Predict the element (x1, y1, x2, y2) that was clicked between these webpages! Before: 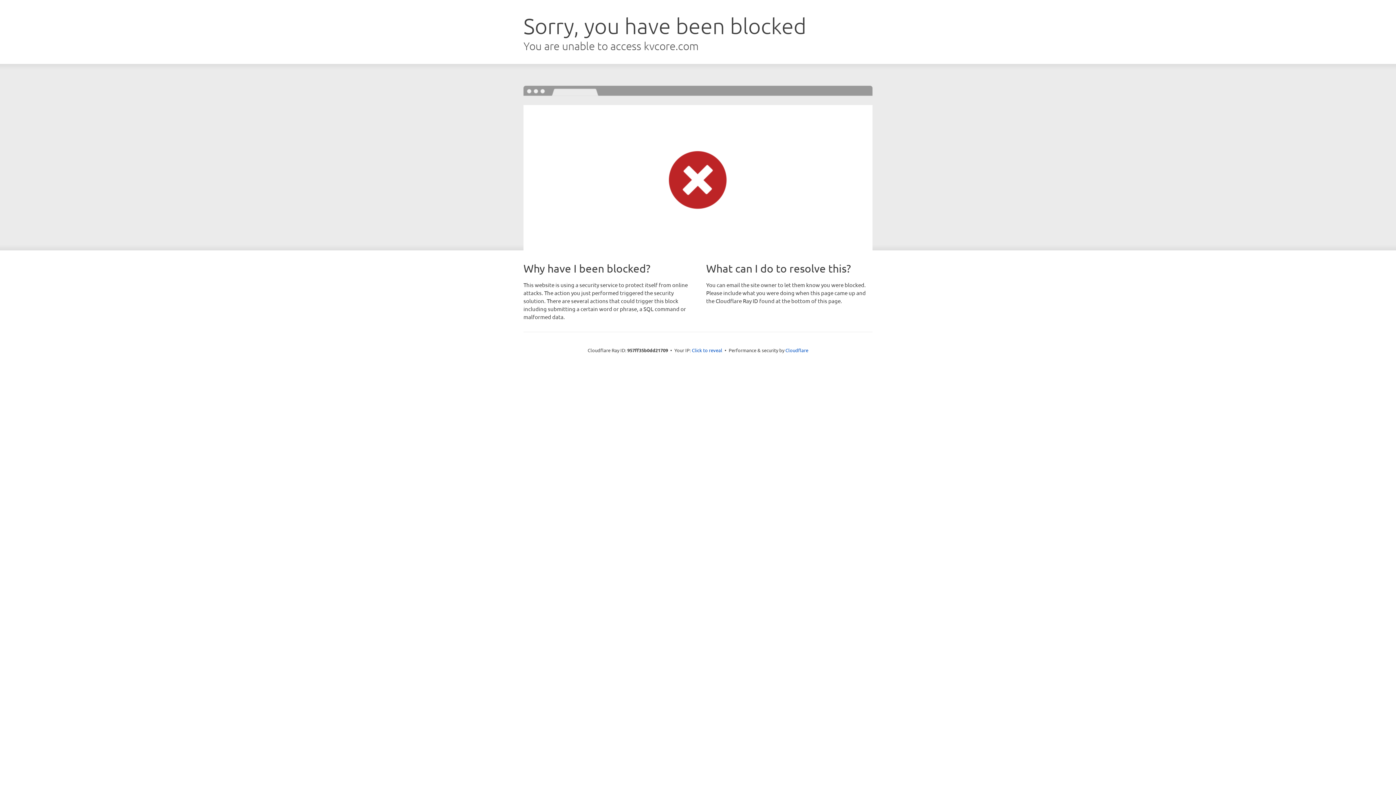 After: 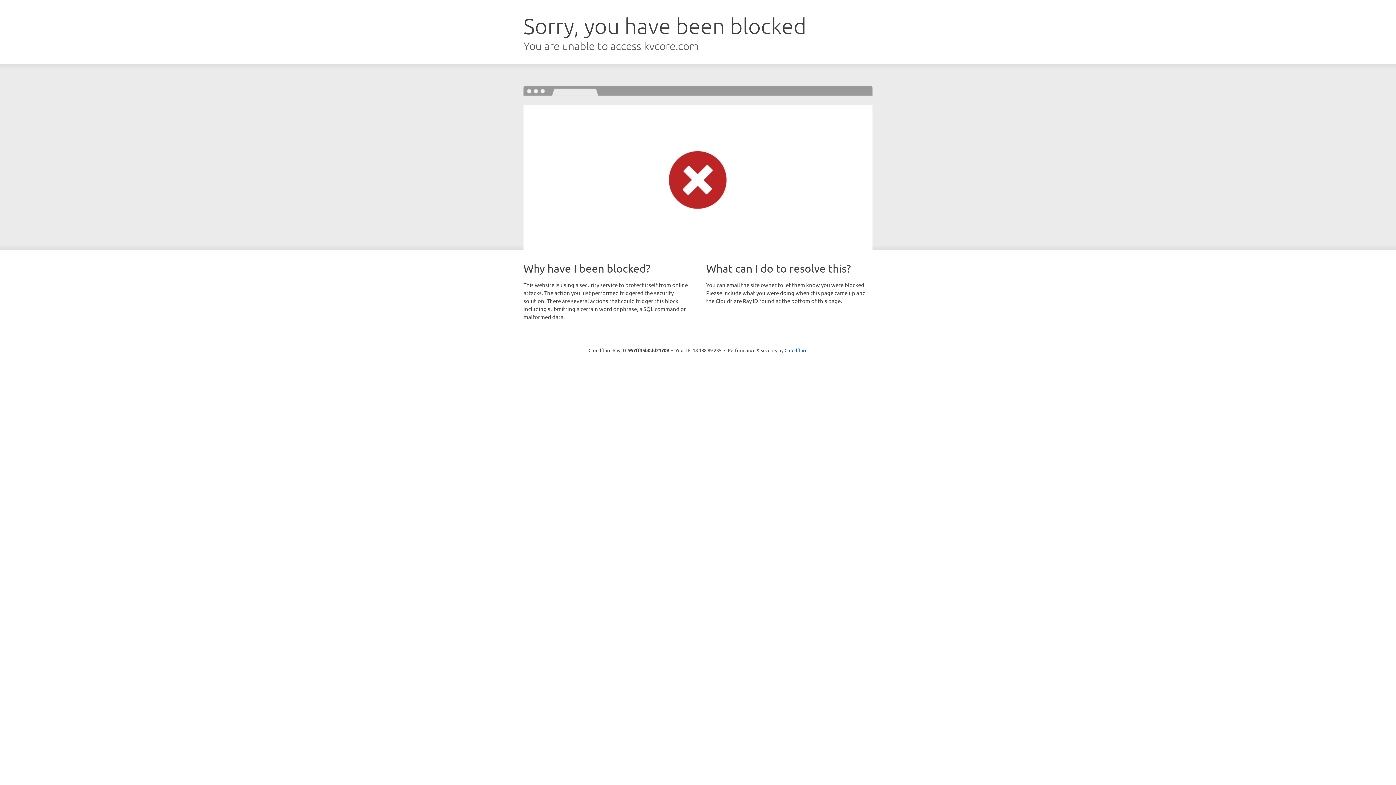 Action: label: Click to reveal bbox: (692, 346, 722, 353)